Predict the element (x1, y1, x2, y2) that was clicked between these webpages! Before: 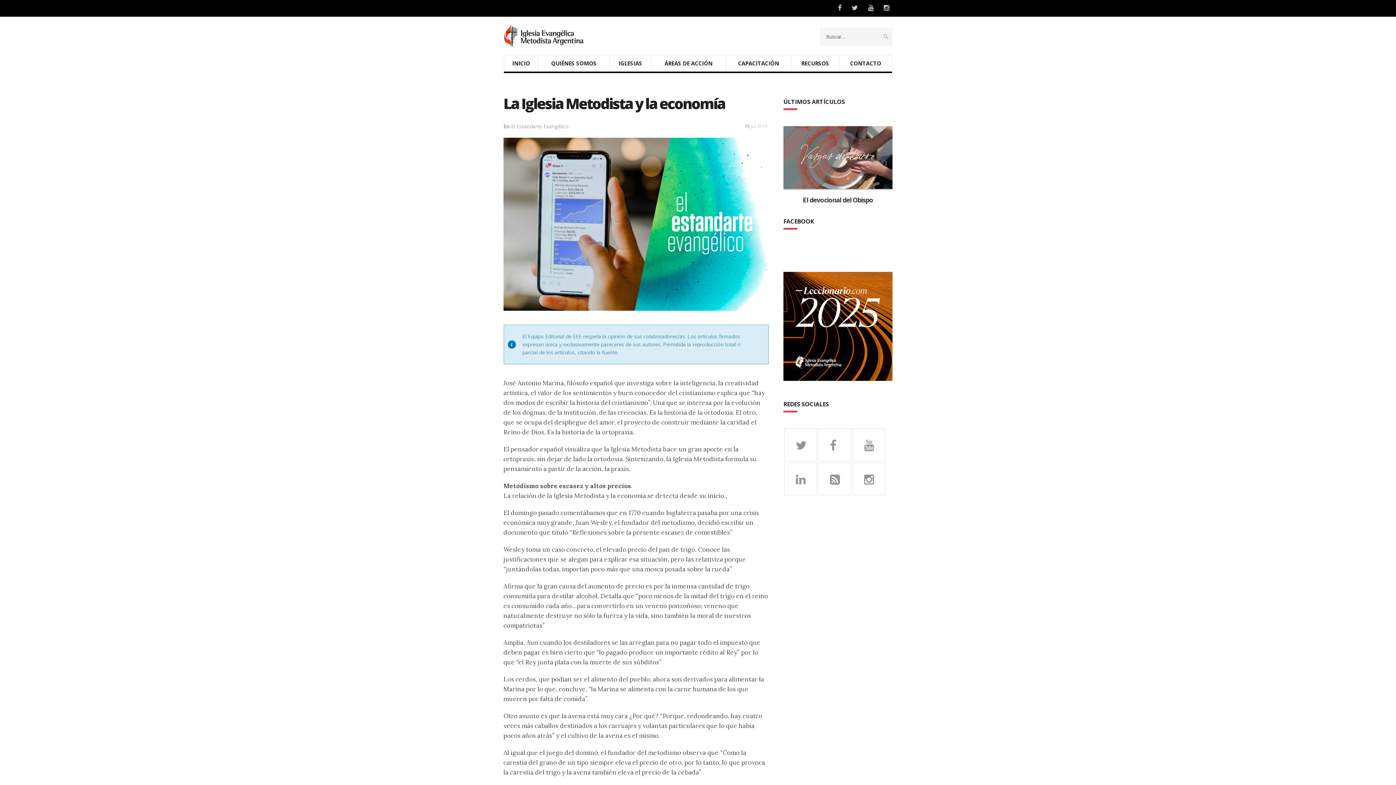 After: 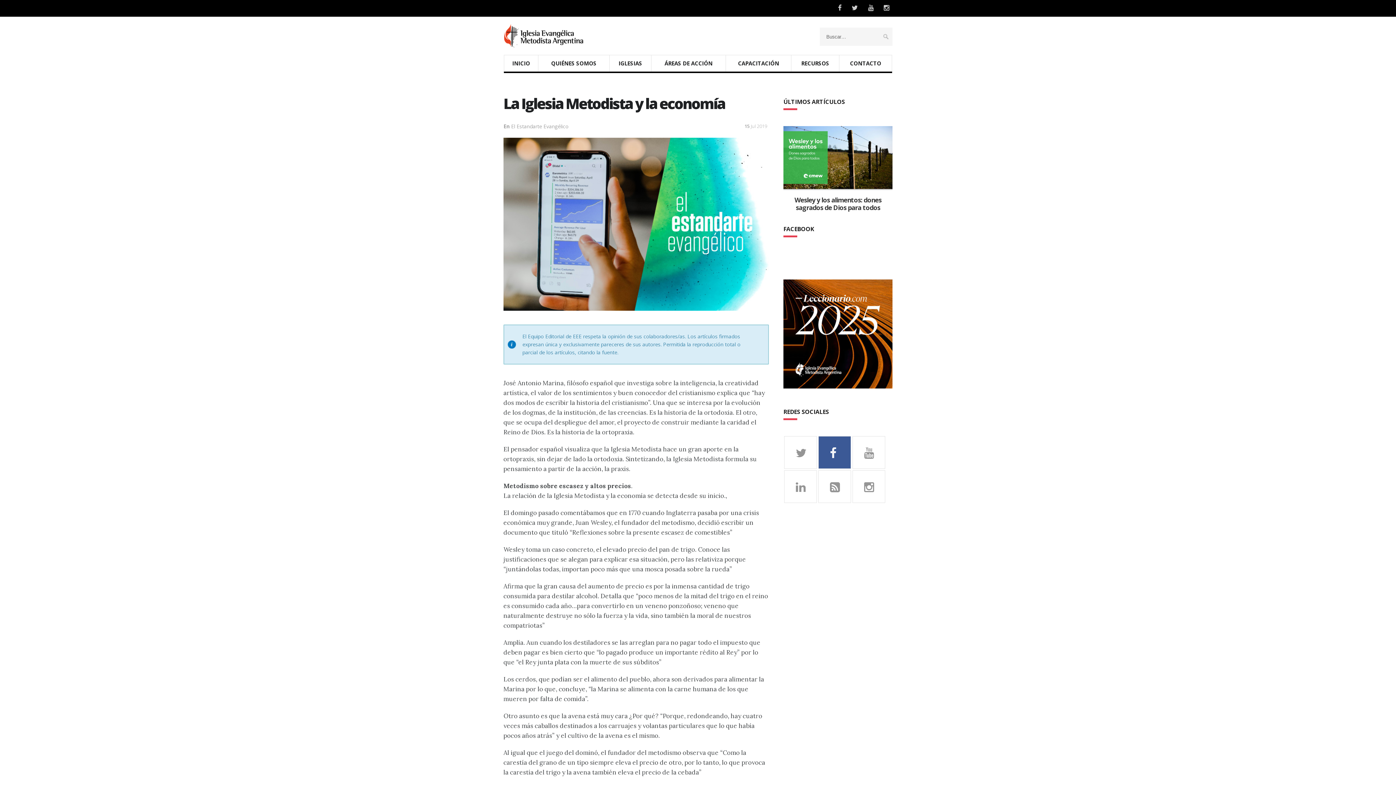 Action: bbox: (818, 436, 851, 469)